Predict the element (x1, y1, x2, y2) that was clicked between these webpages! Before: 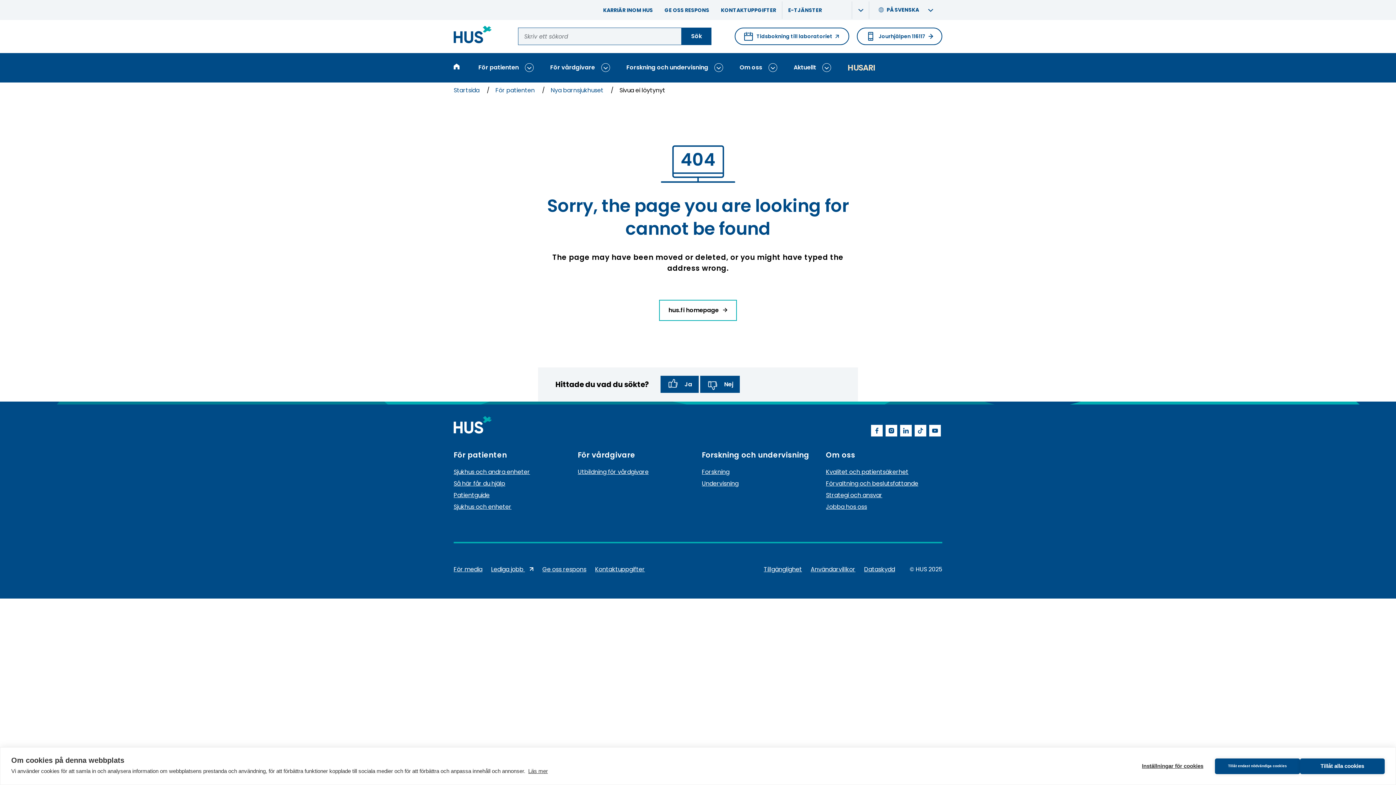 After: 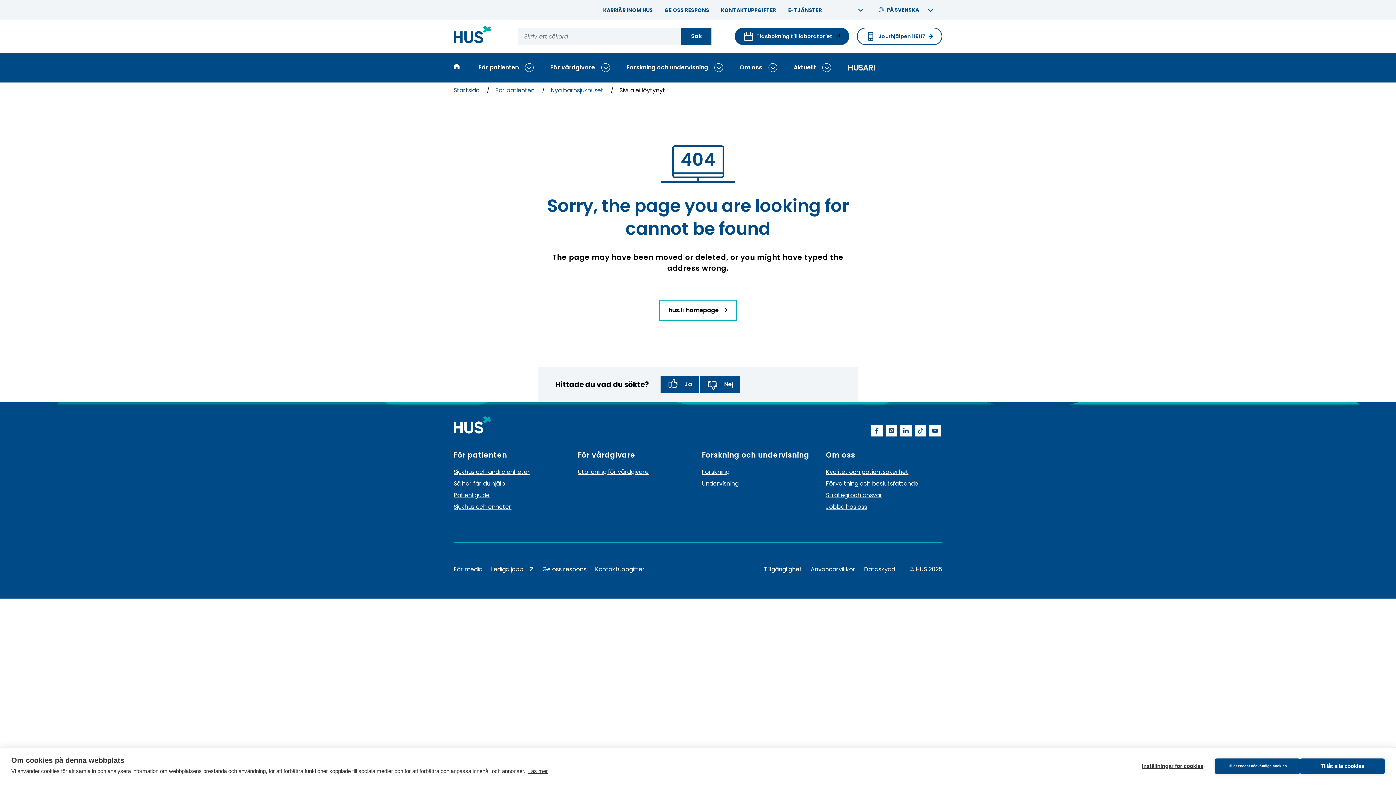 Action: label: Tidsbokning till laboratoriet
(Öppnar i en ny flik. Länken tar dig till en annan webbplats.) bbox: (734, 27, 849, 45)